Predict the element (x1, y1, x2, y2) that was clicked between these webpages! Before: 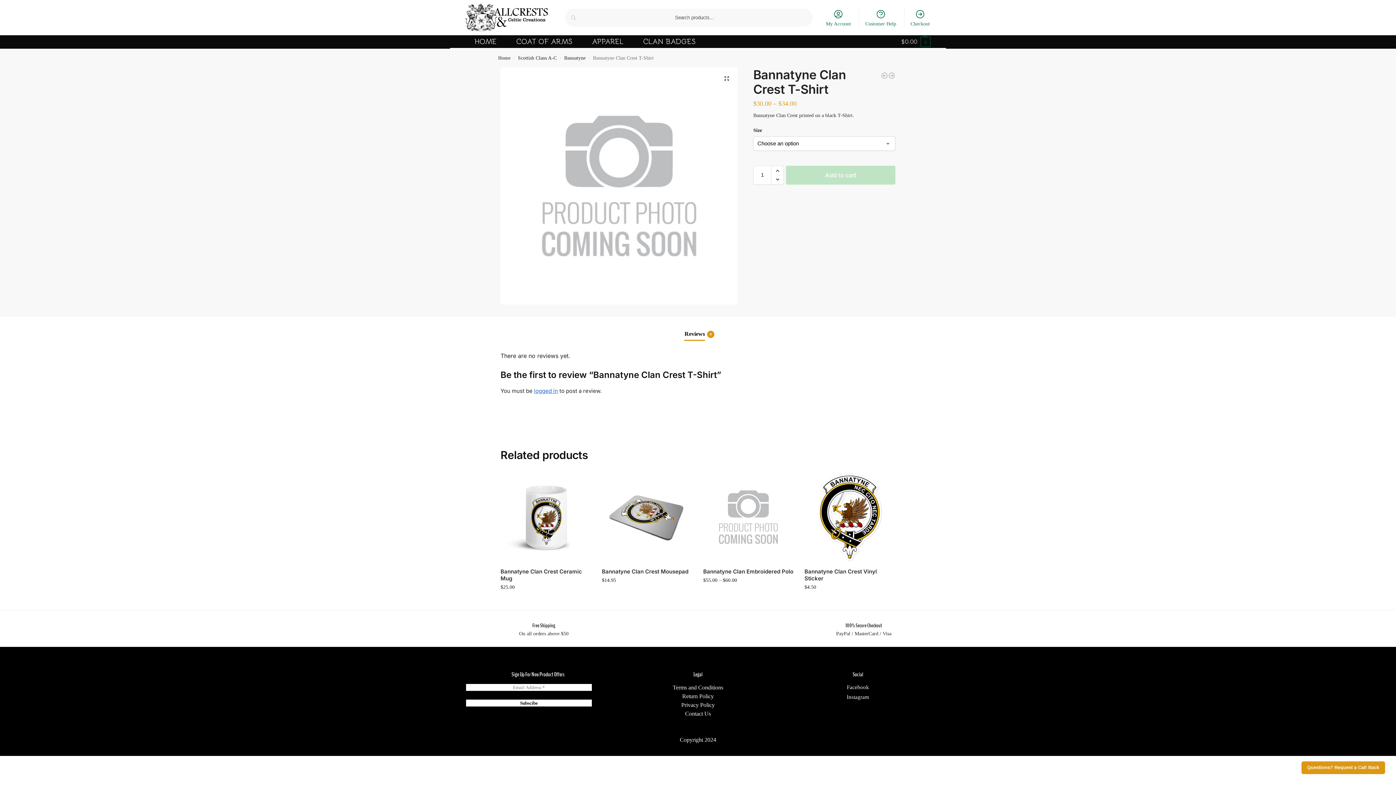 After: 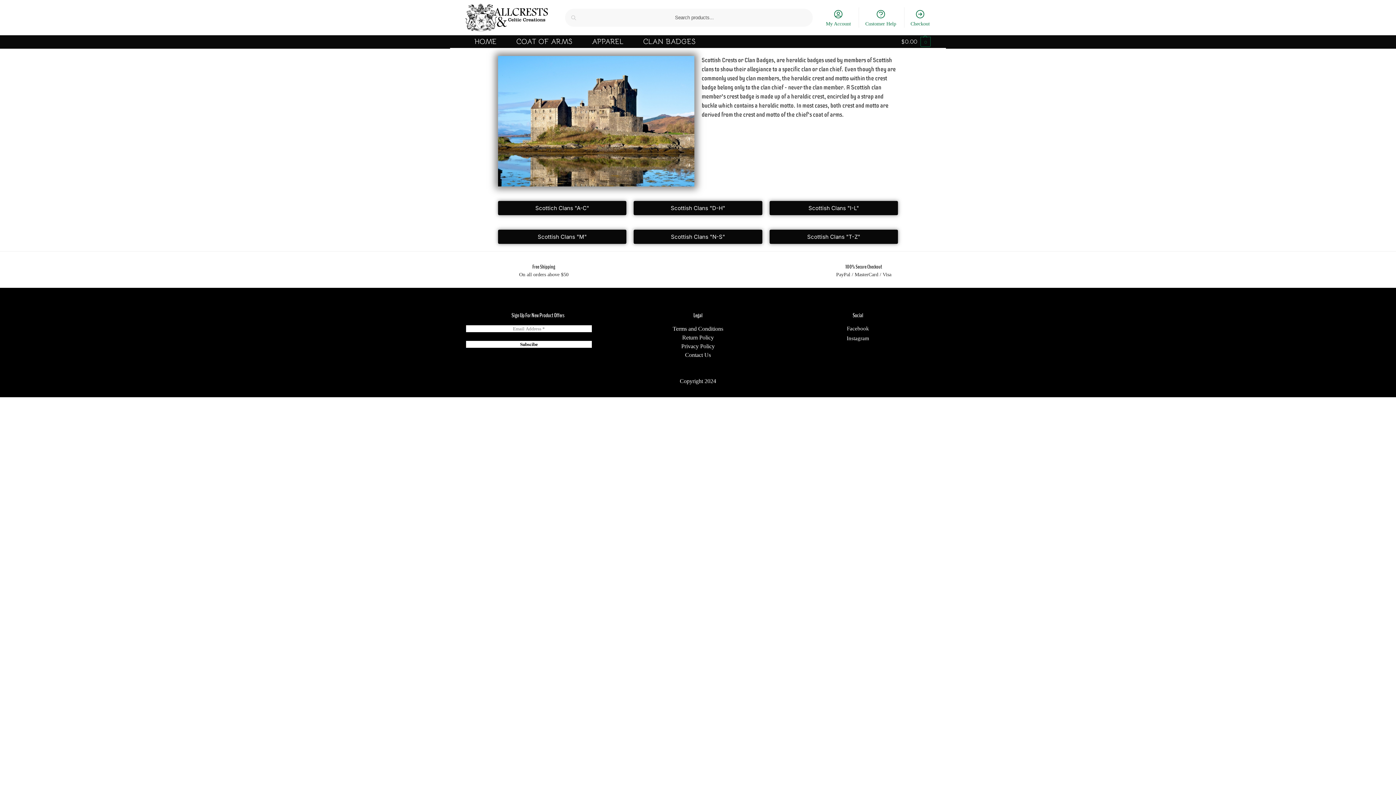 Action: bbox: (634, 35, 704, 48) label: CLAN BADGES